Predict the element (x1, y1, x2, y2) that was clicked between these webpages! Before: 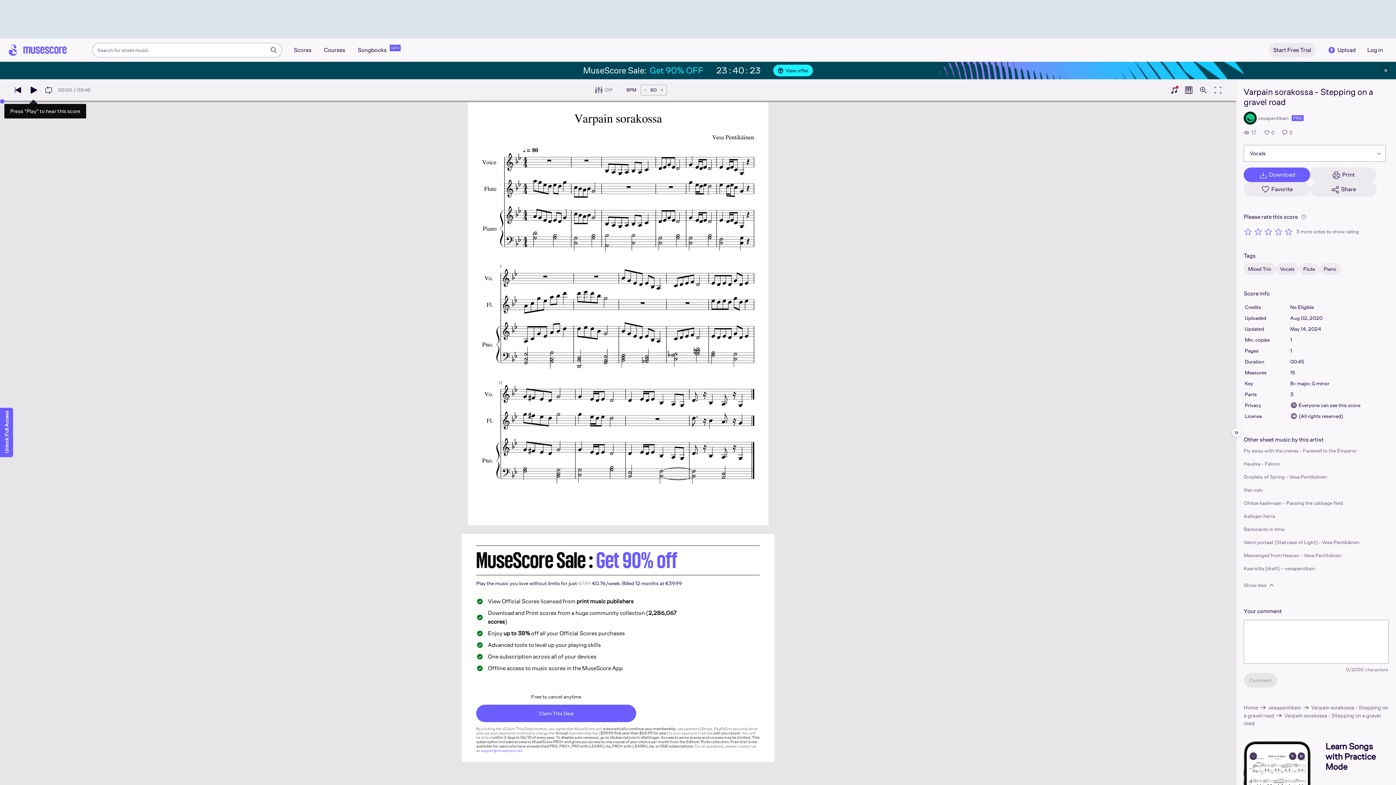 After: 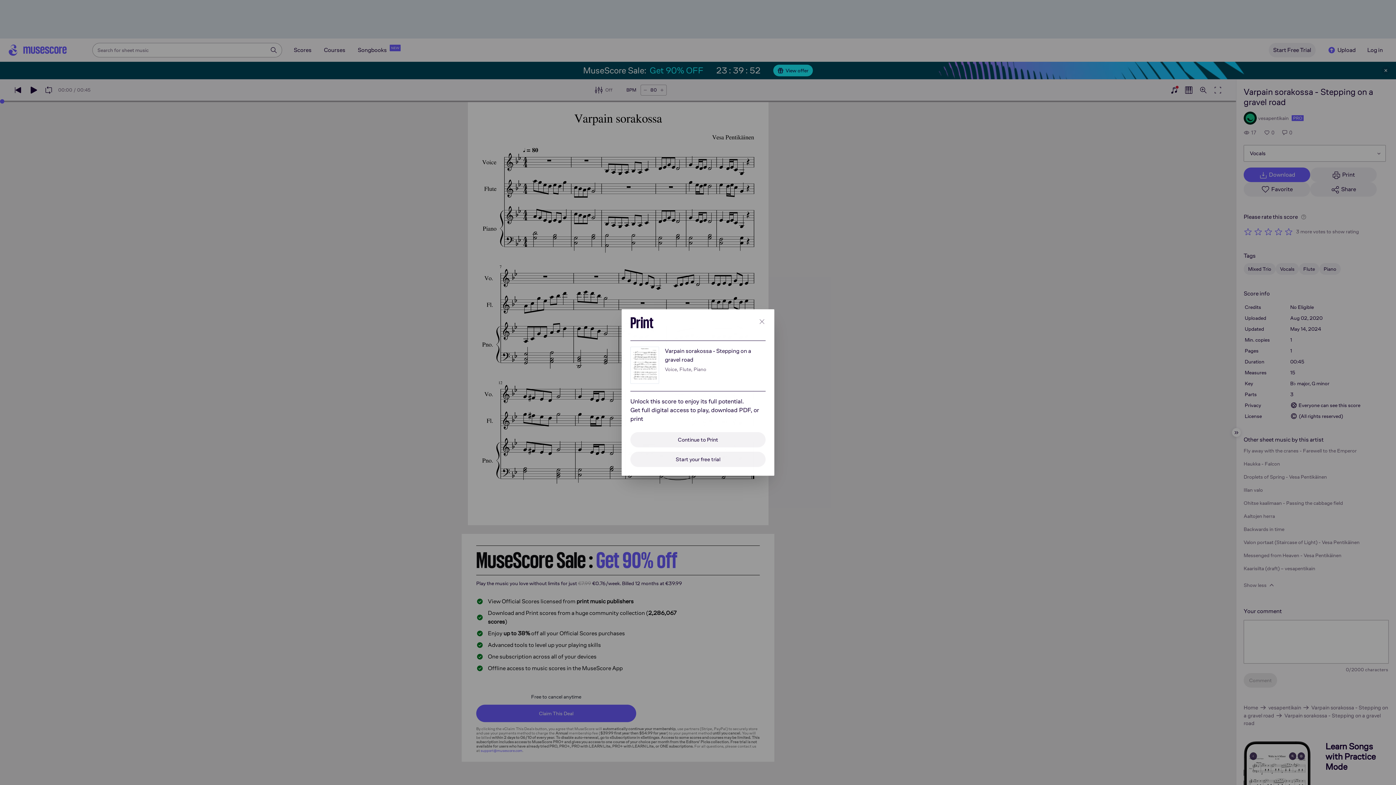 Action: bbox: (1310, 167, 1377, 182) label: Print